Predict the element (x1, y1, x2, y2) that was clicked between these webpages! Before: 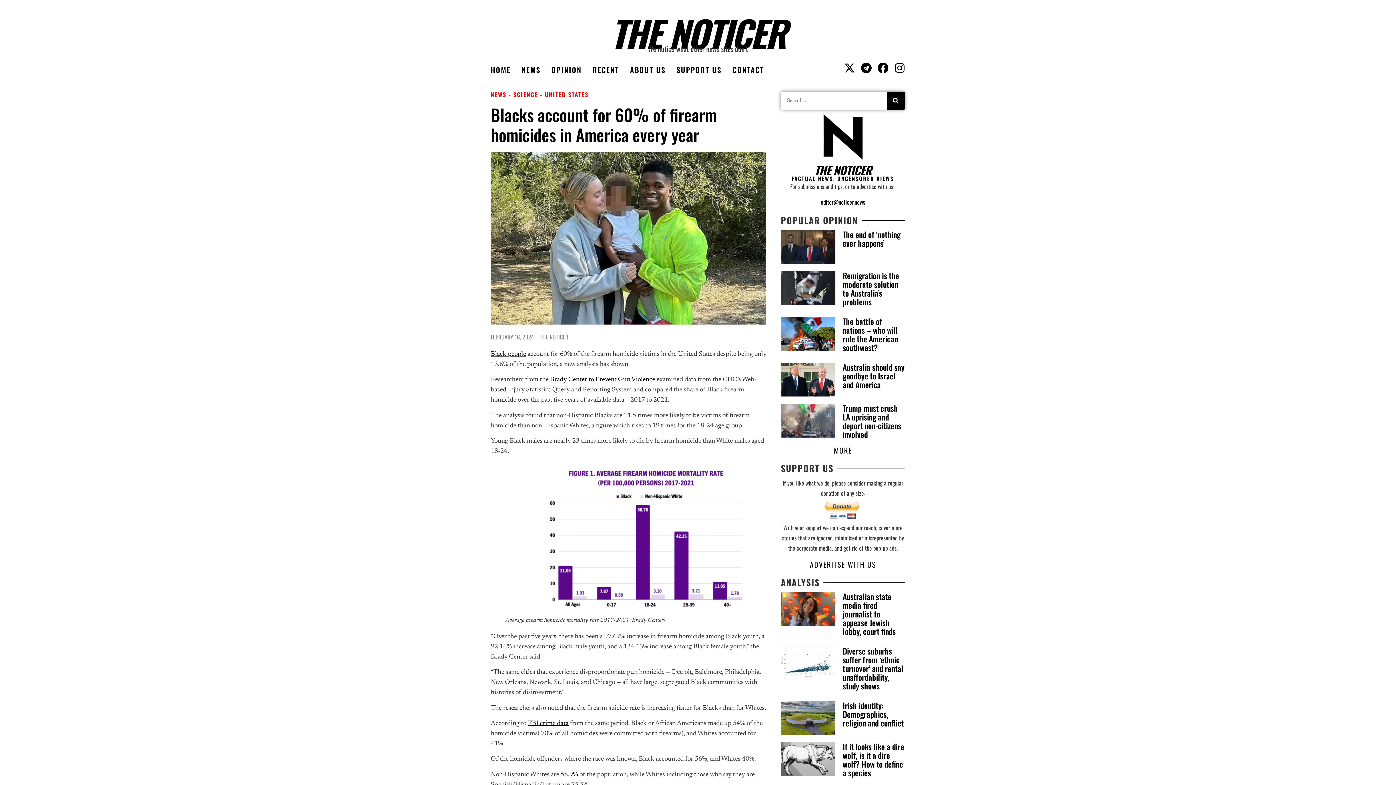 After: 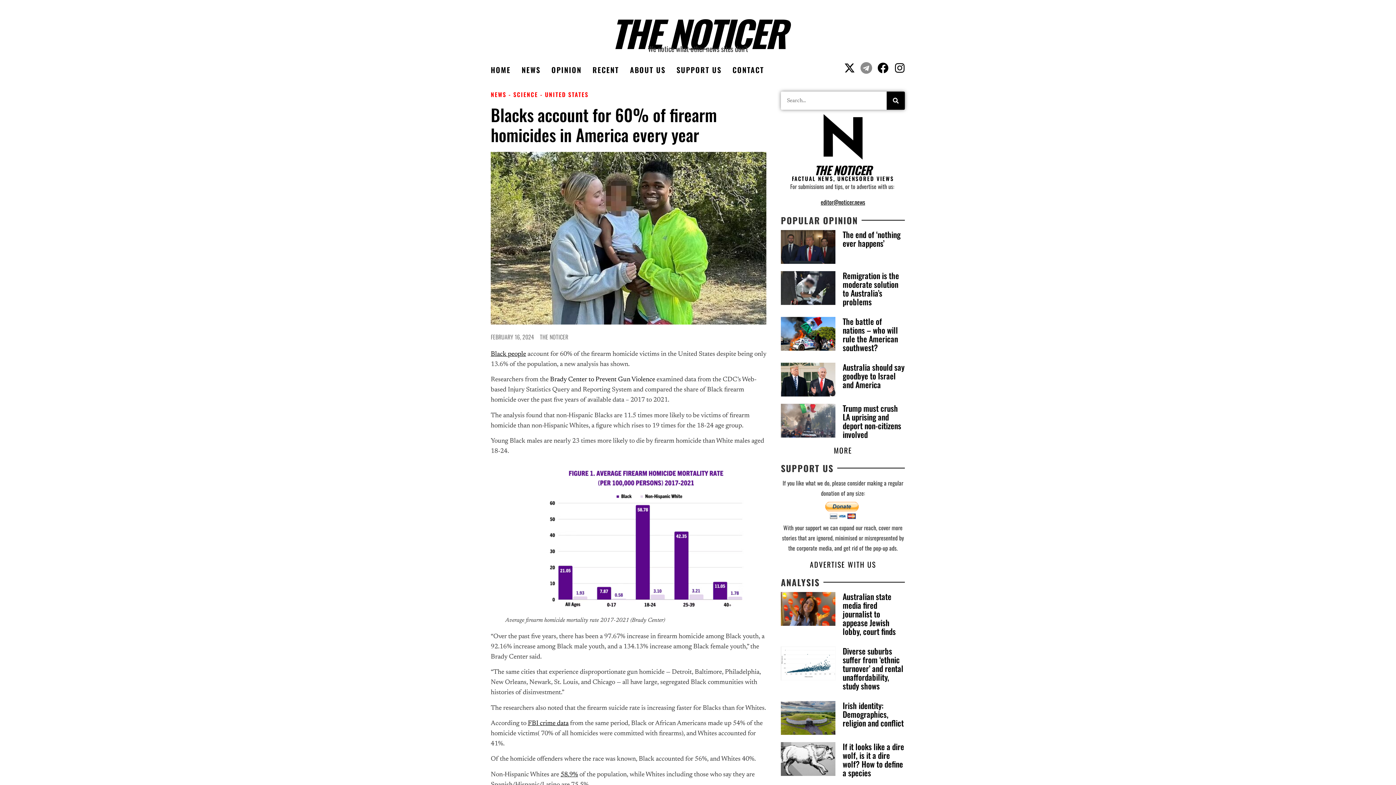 Action: label: Telegram bbox: (860, 62, 871, 73)